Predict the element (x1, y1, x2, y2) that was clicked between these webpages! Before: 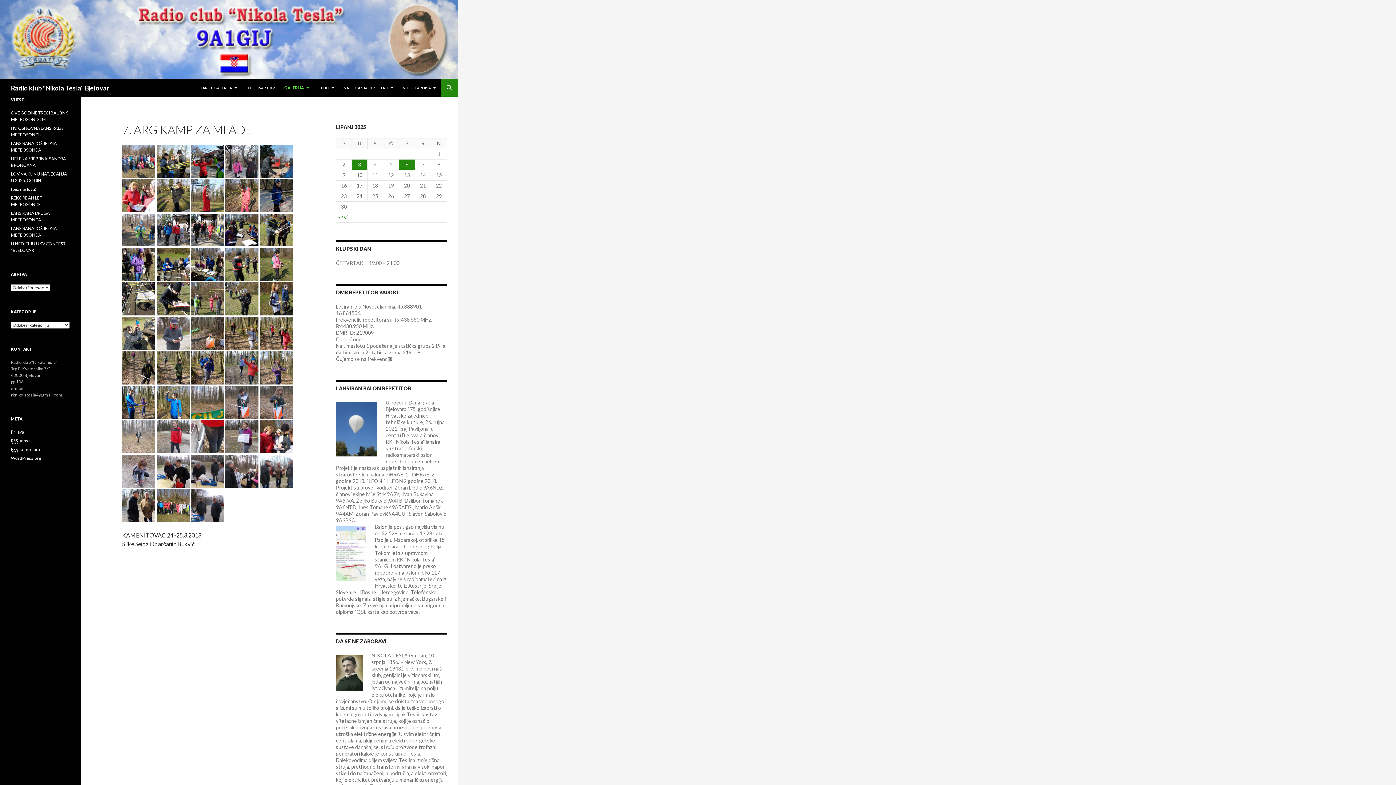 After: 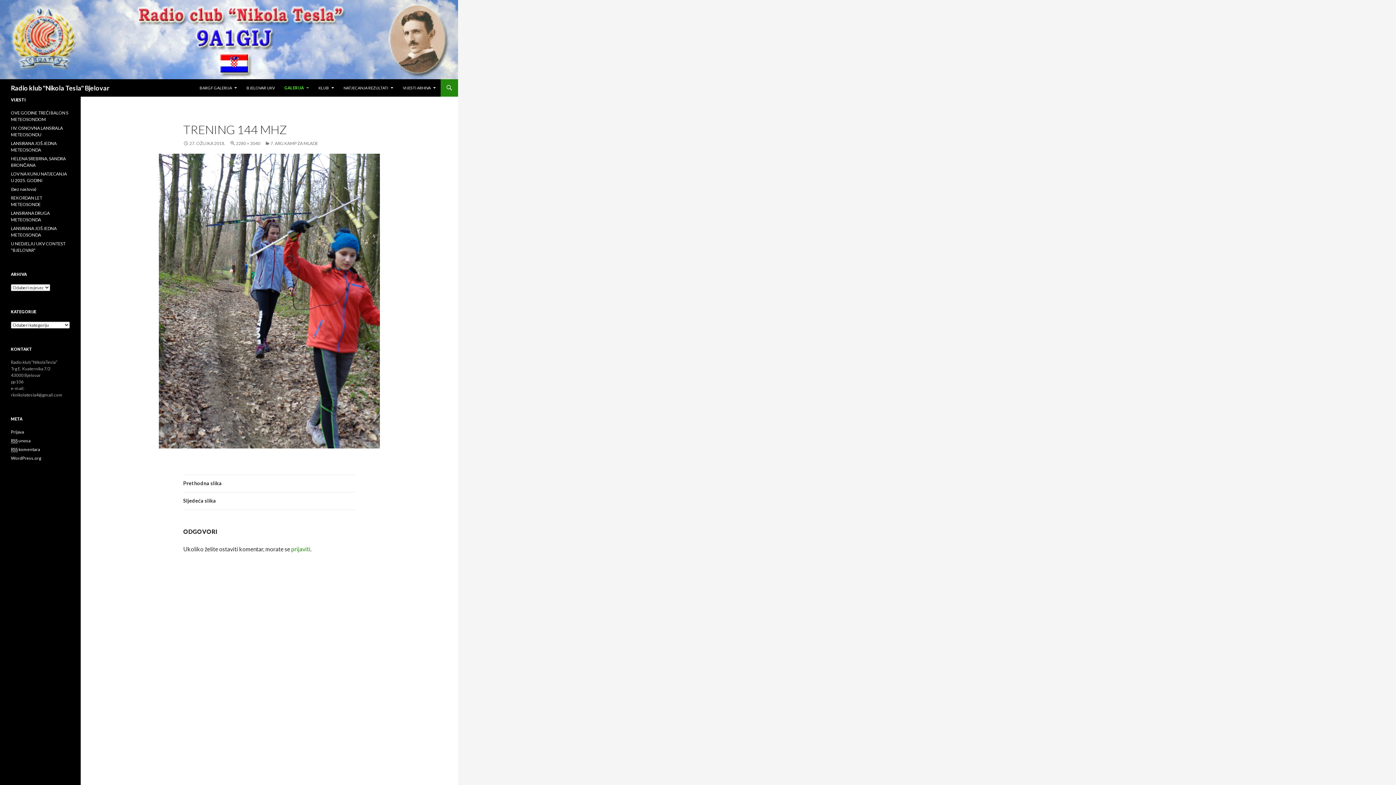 Action: bbox: (225, 363, 258, 370)